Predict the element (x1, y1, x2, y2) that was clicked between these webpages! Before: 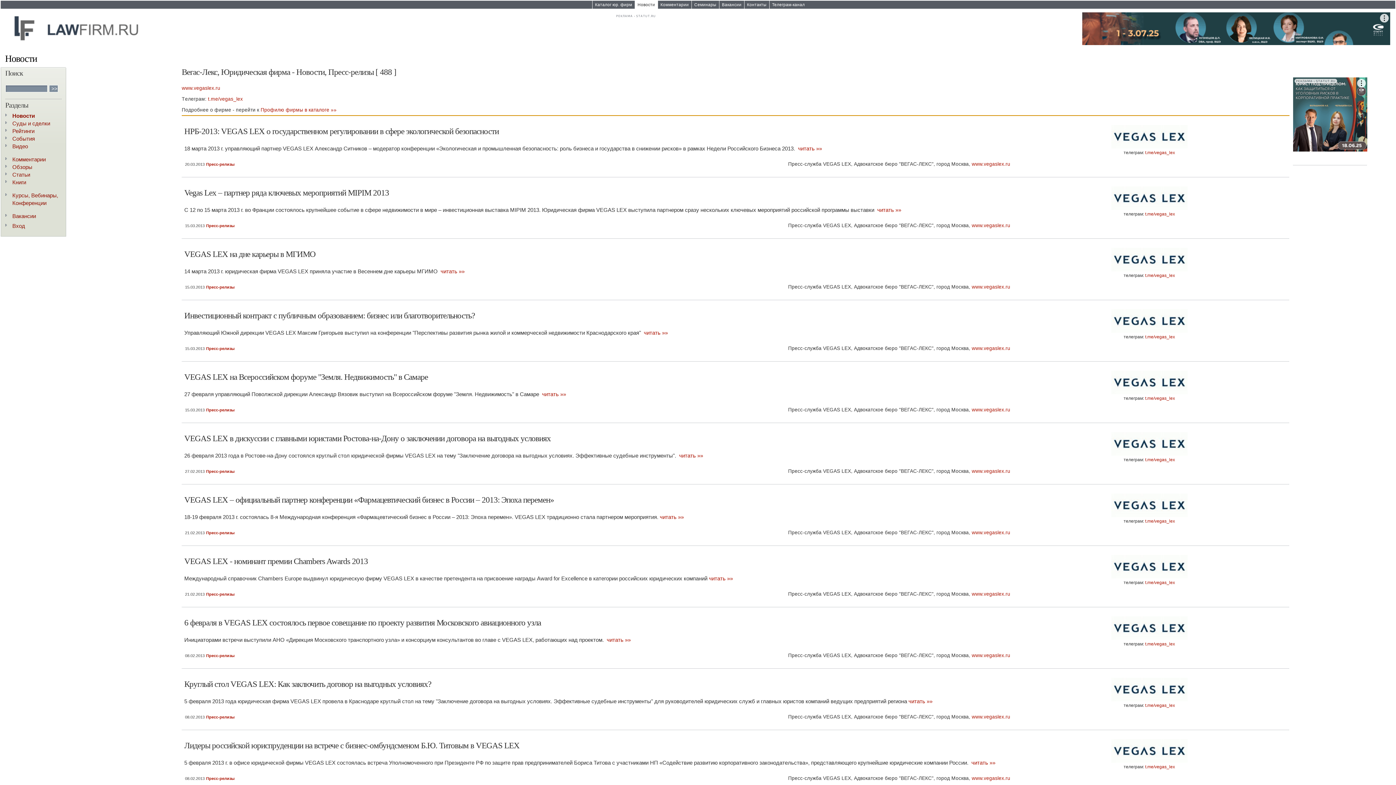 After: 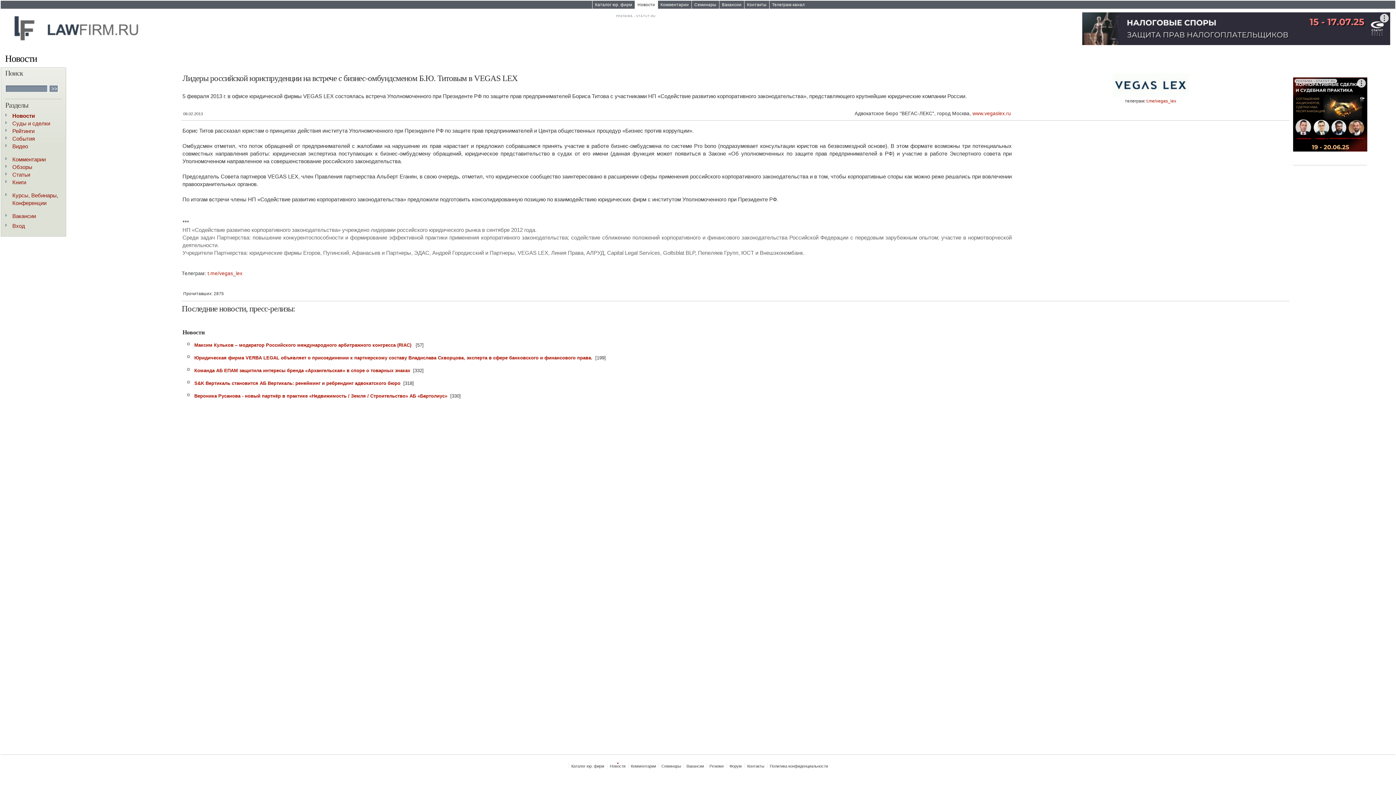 Action: label: читать »» bbox: (971, 760, 995, 766)